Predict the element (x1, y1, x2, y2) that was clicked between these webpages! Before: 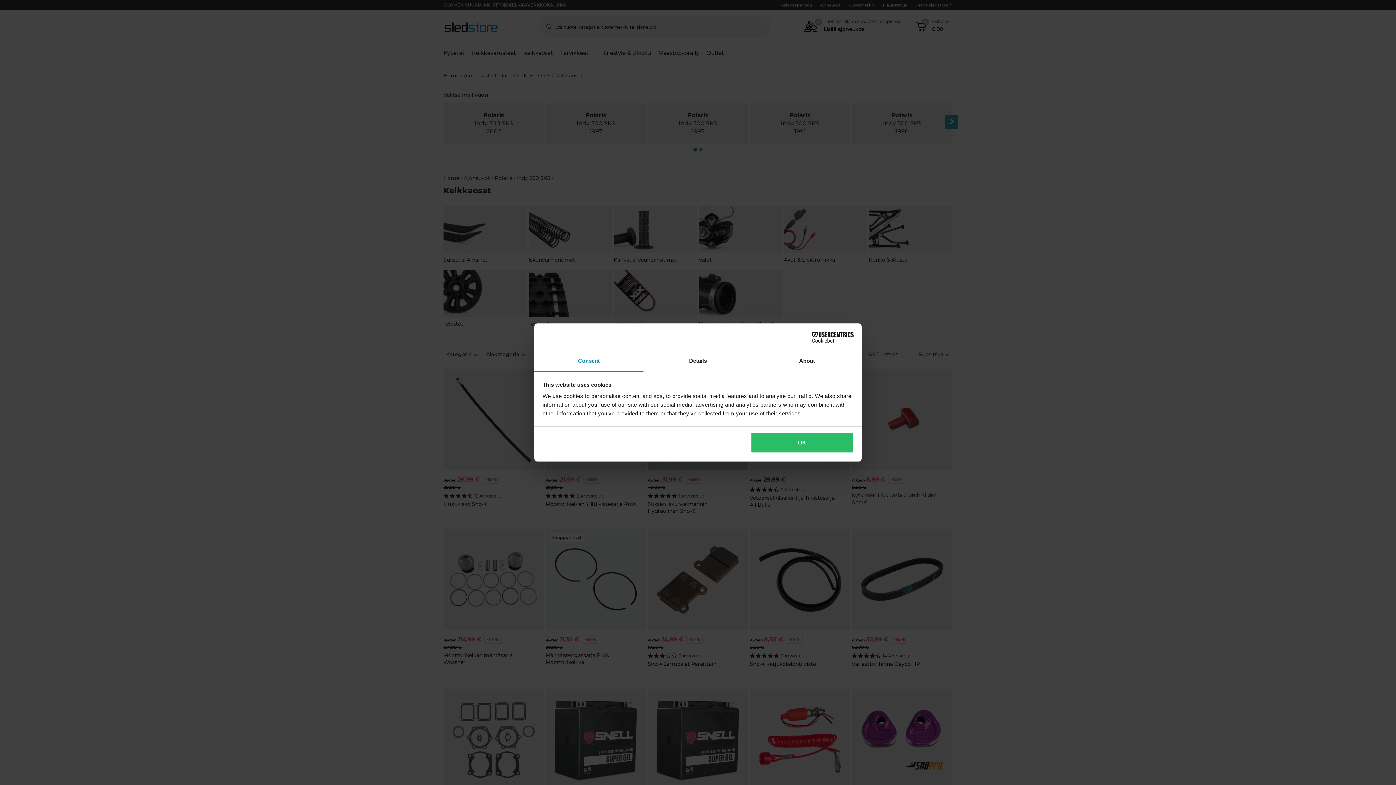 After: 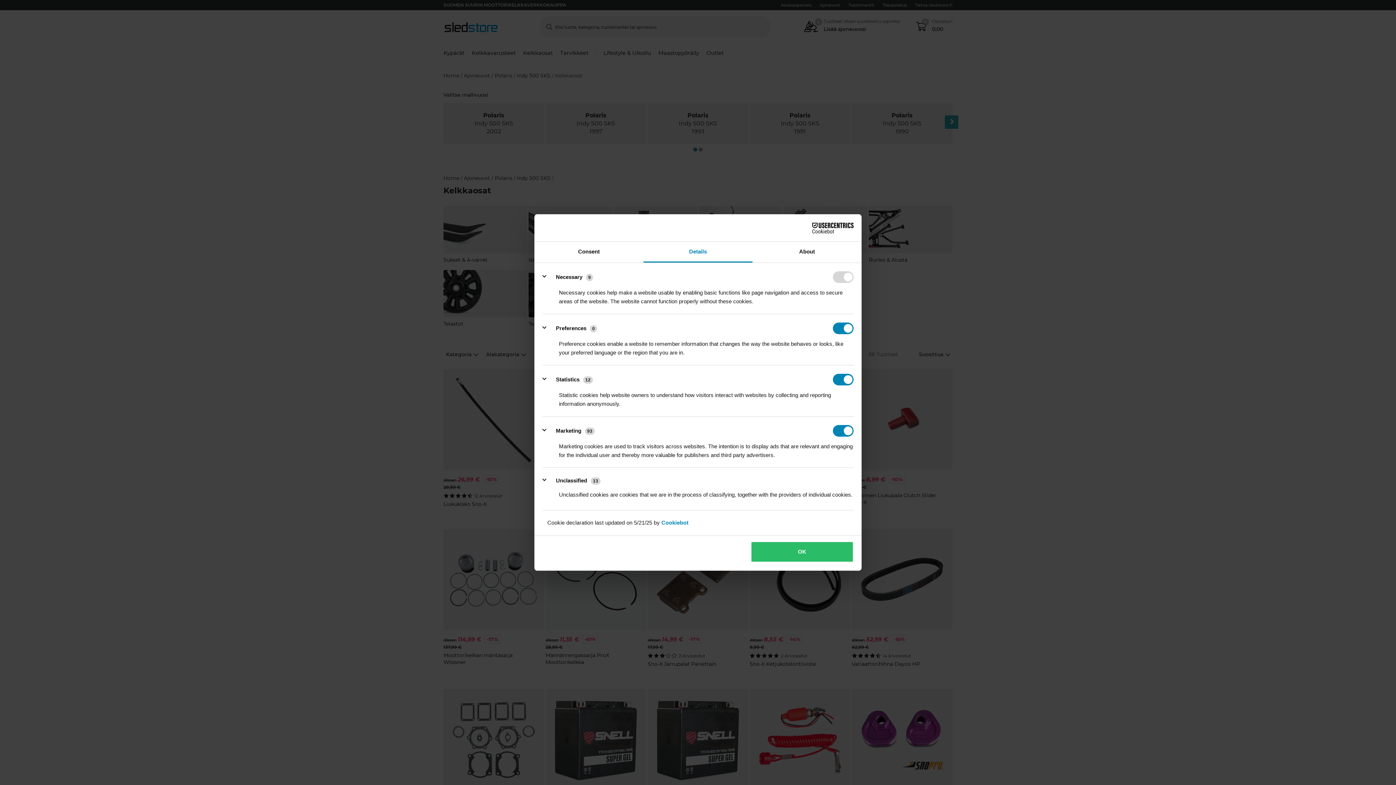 Action: bbox: (643, 351, 752, 372) label: Details